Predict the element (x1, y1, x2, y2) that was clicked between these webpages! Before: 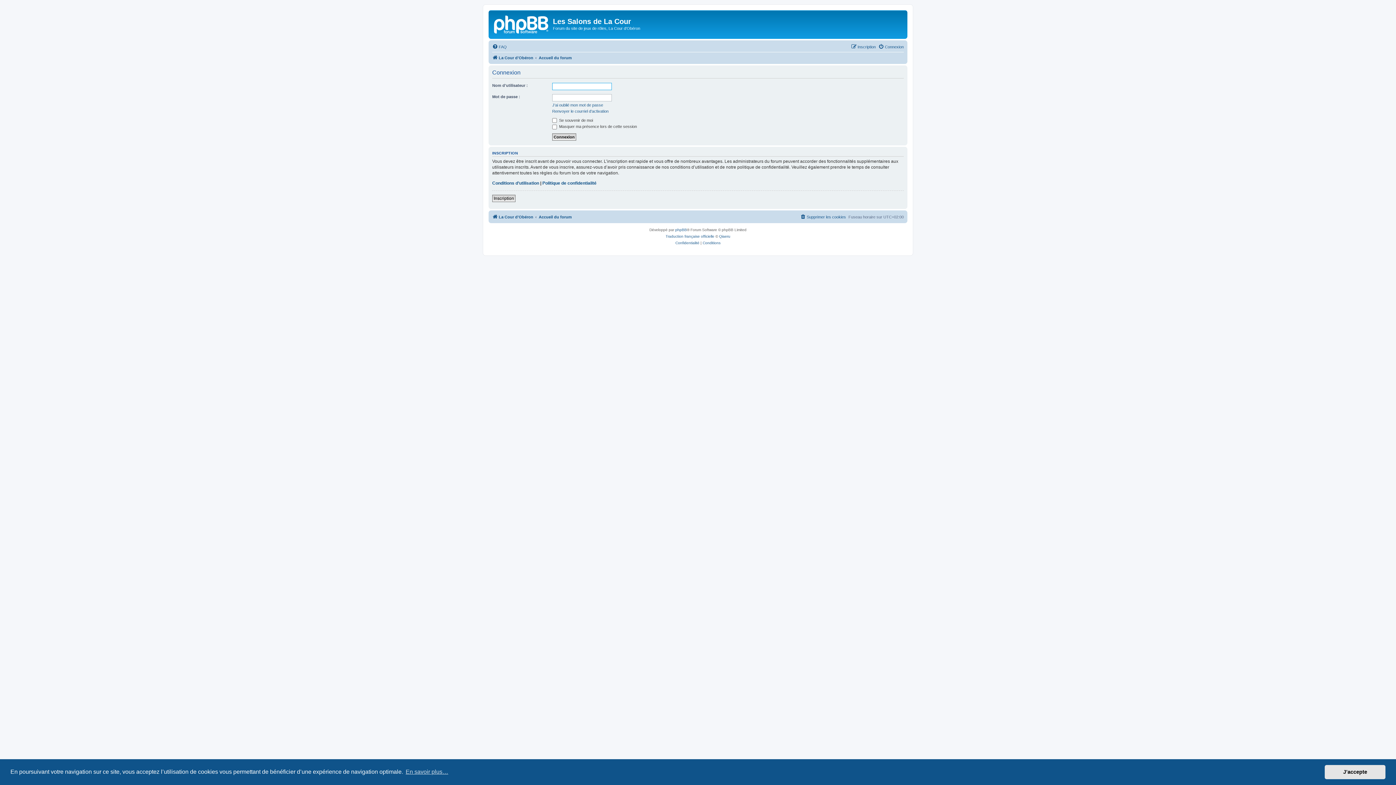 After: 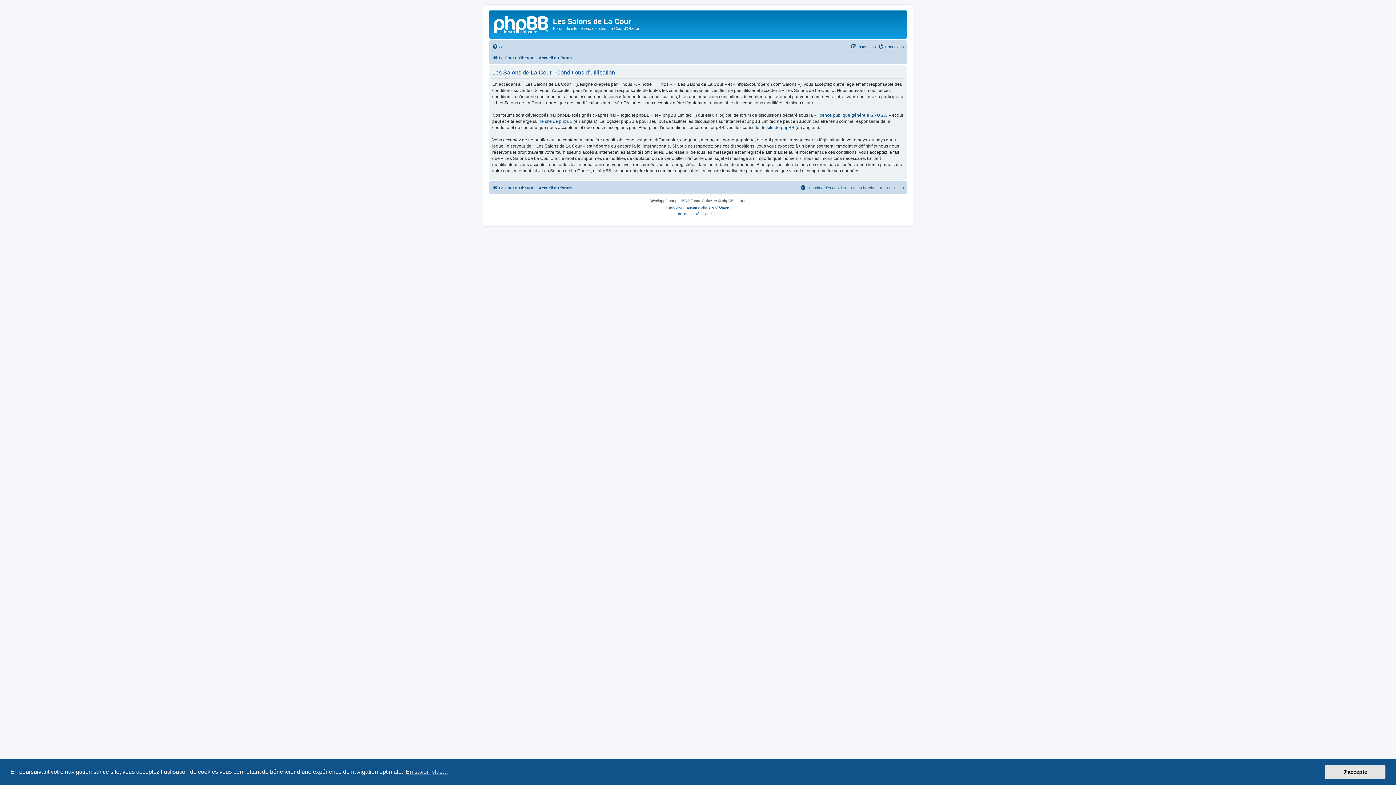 Action: bbox: (492, 180, 539, 186) label: Conditions d’utilisation